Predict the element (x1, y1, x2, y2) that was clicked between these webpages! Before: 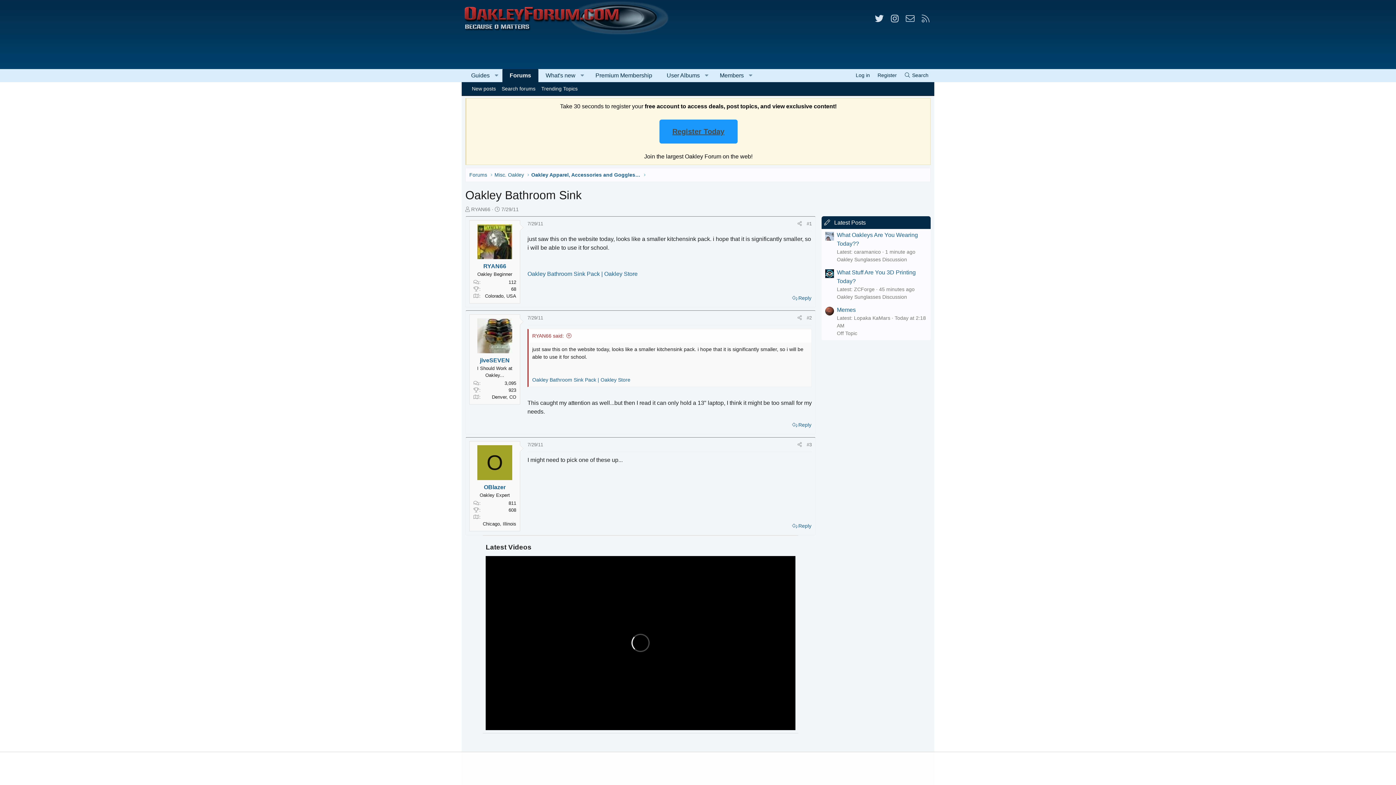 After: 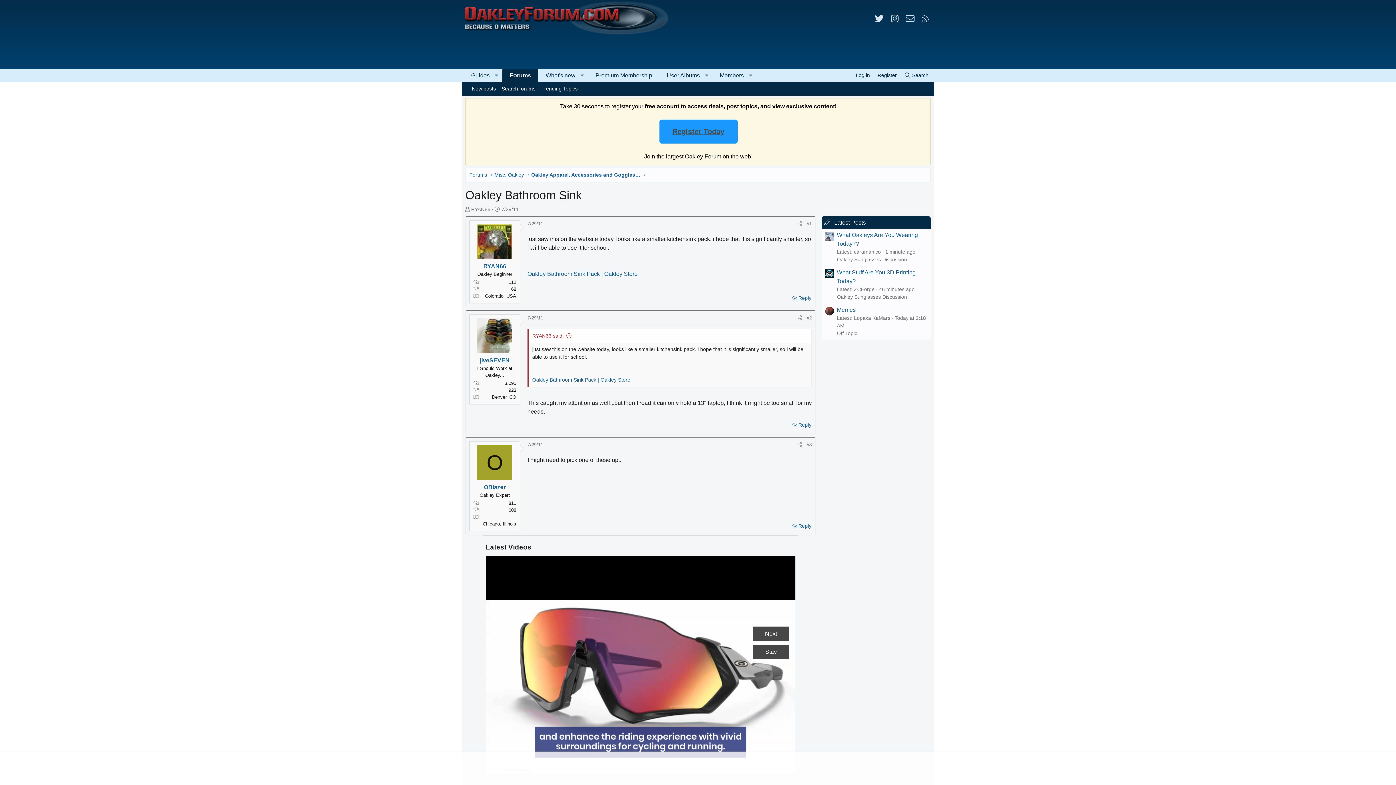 Action: bbox: (873, 69, 900, 81) label: Register